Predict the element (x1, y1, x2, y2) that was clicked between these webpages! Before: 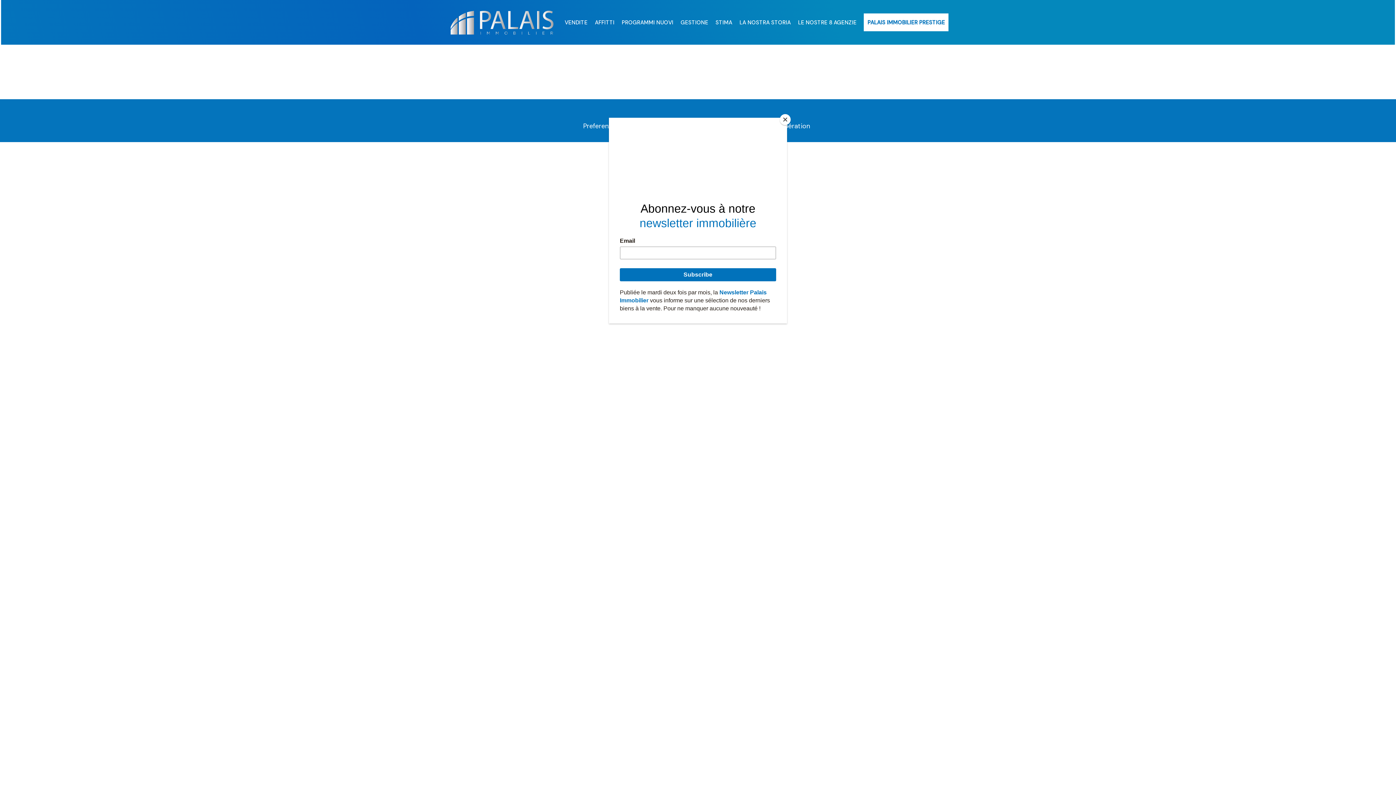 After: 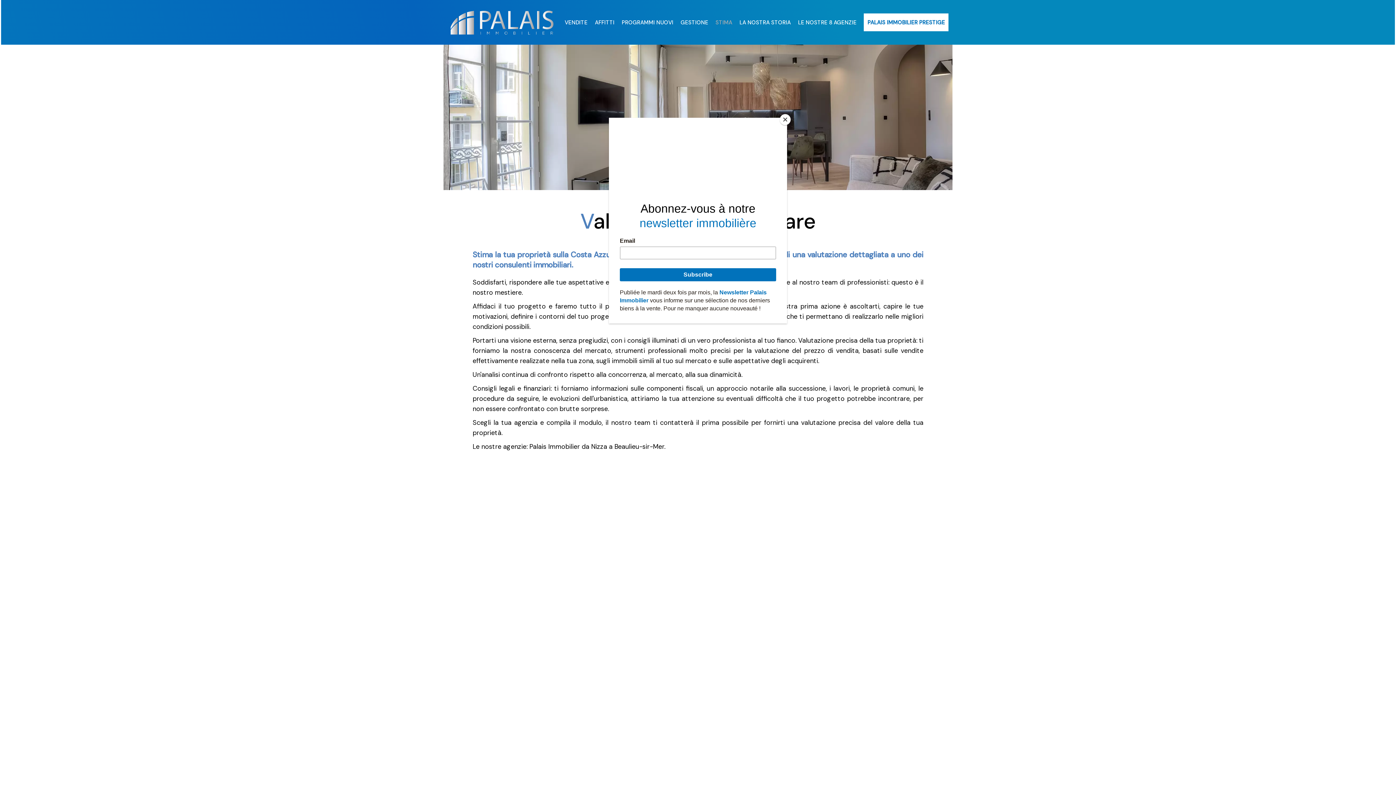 Action: label: STIMA bbox: (715, 18, 732, 26)